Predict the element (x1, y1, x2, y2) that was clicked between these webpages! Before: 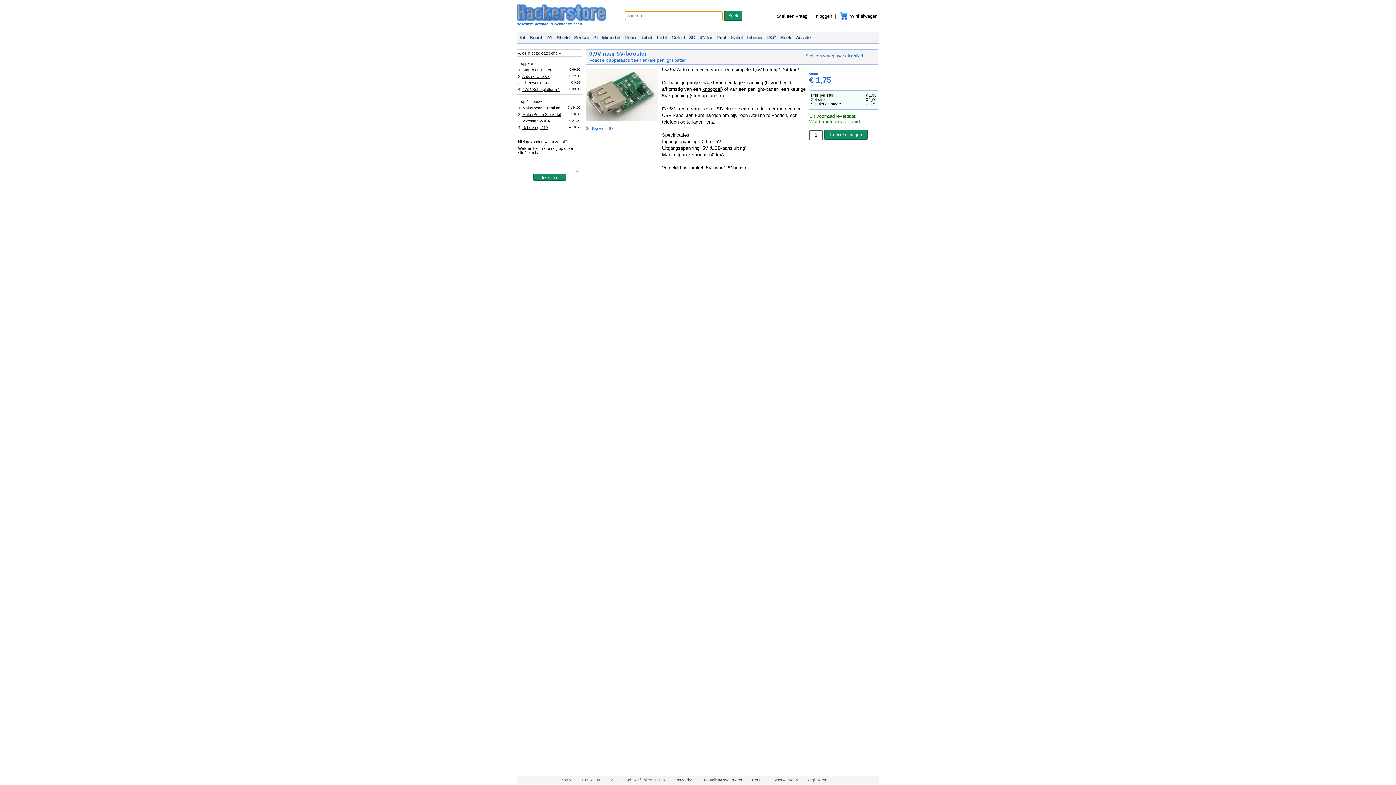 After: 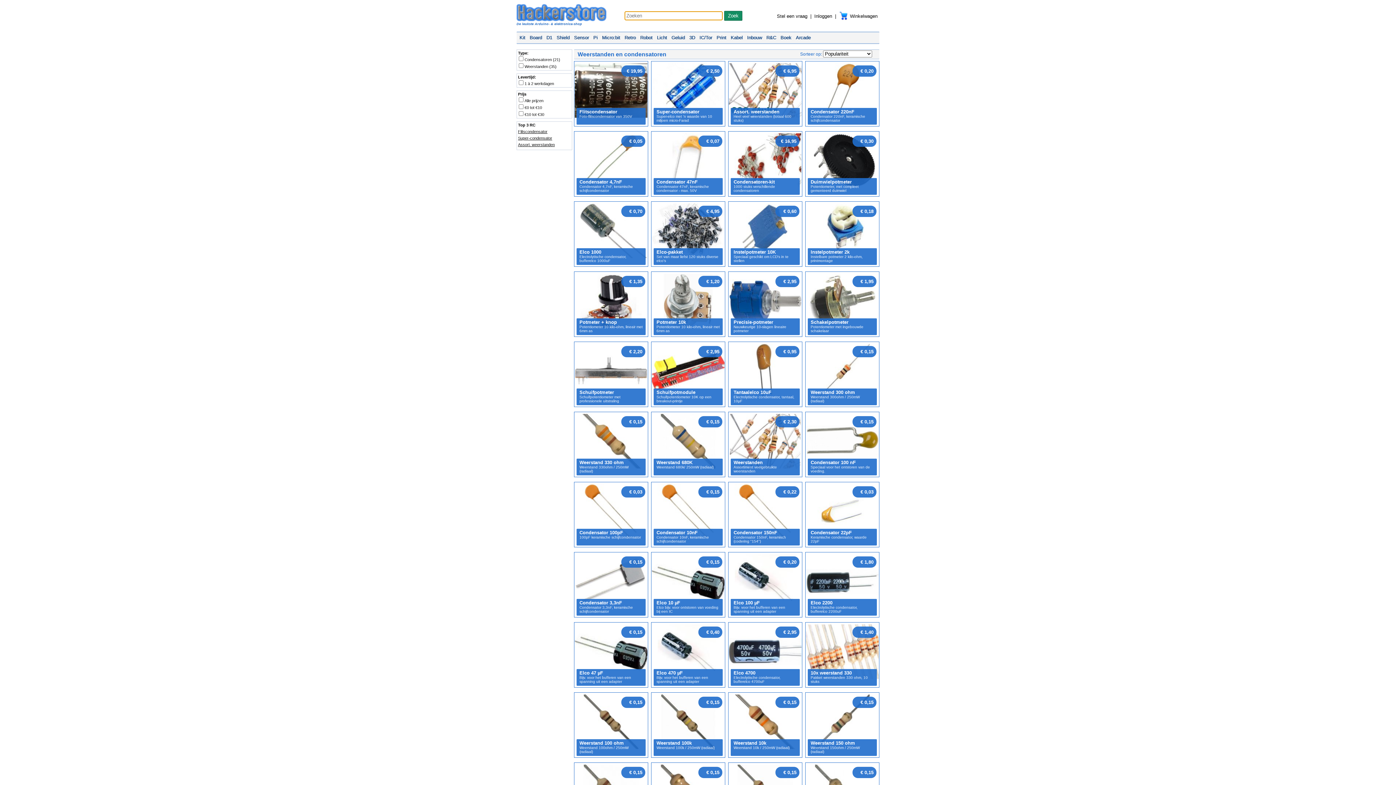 Action: bbox: (766, 34, 776, 40) label: R&C